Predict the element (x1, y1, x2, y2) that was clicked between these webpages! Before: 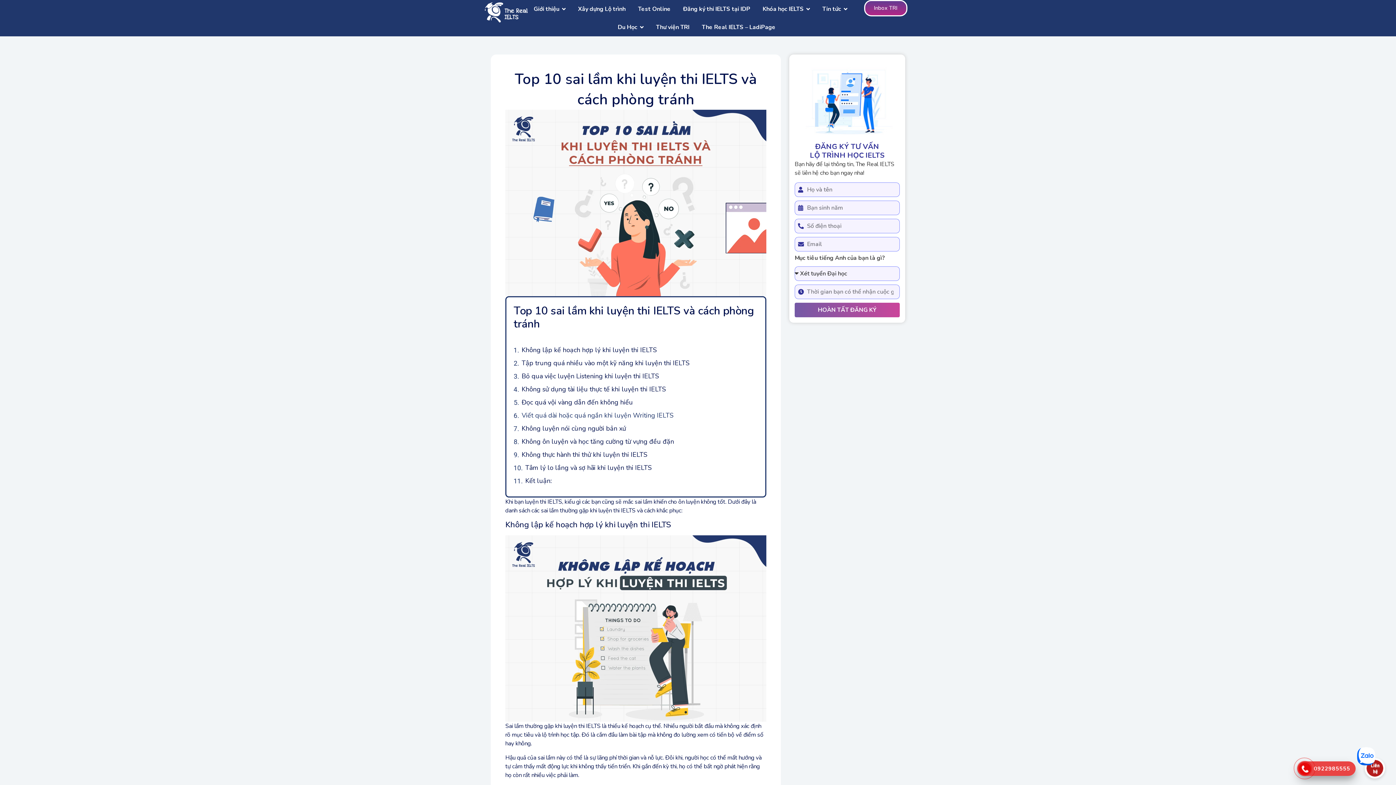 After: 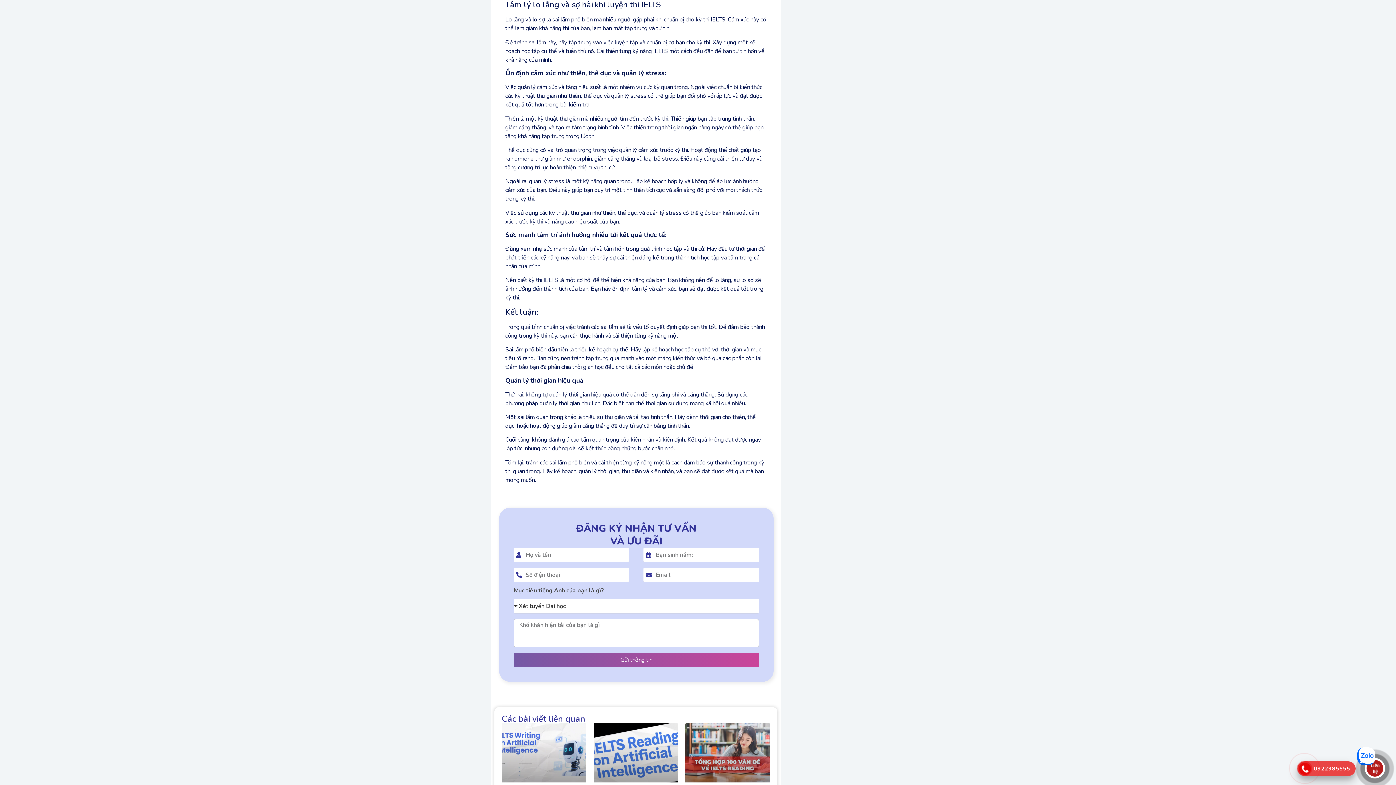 Action: bbox: (525, 463, 652, 473) label: Tâm lý lo lắng và sợ hãi khi luyện thi IELTS